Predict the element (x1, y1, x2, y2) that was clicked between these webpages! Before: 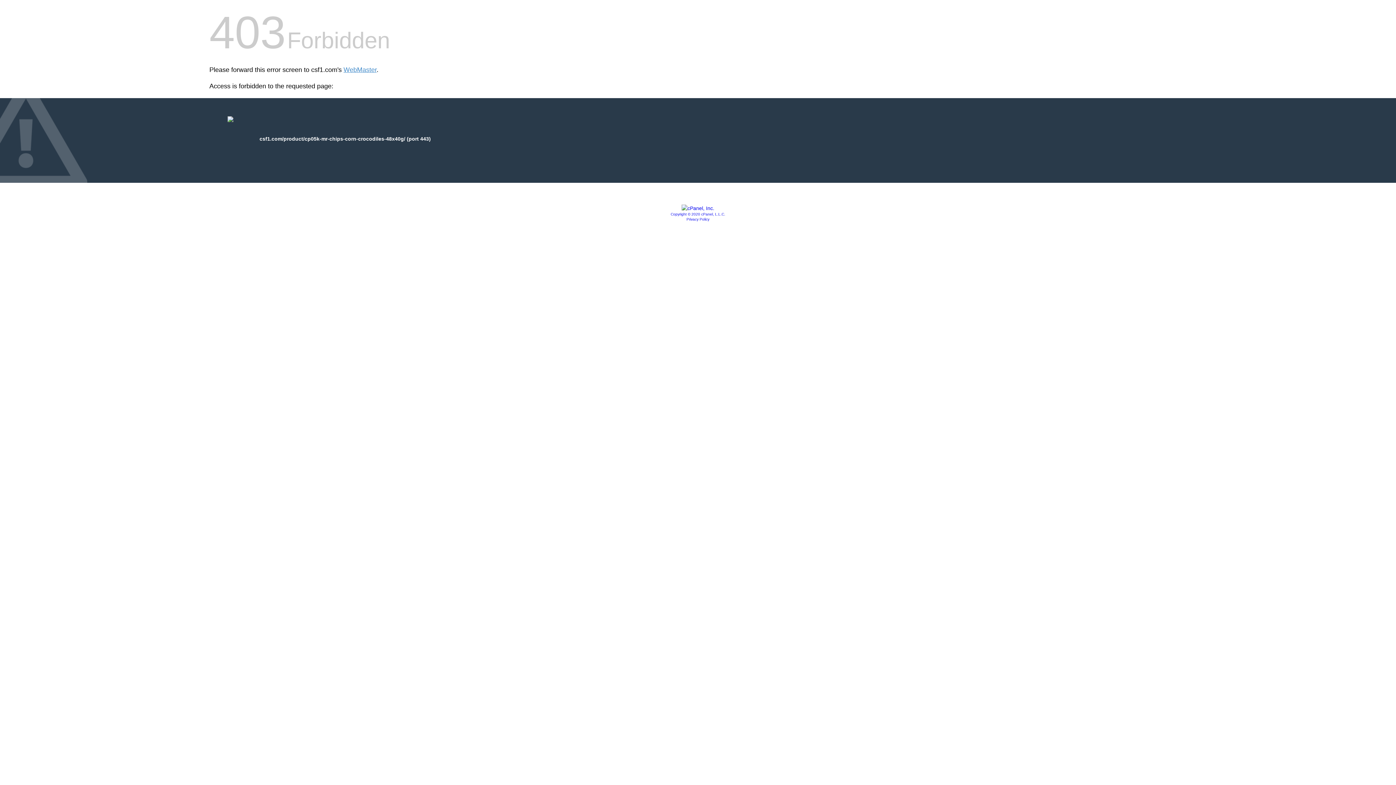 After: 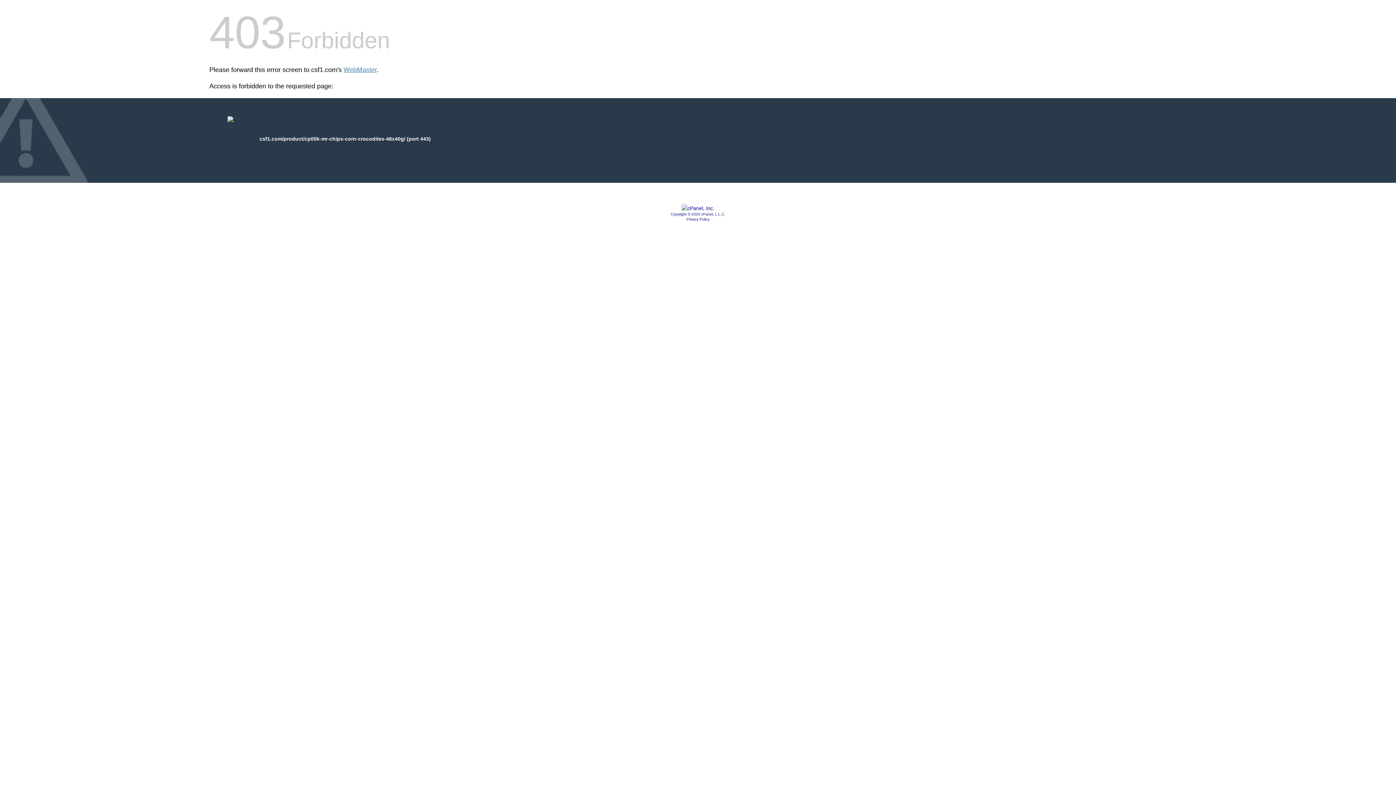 Action: bbox: (681, 205, 714, 211)